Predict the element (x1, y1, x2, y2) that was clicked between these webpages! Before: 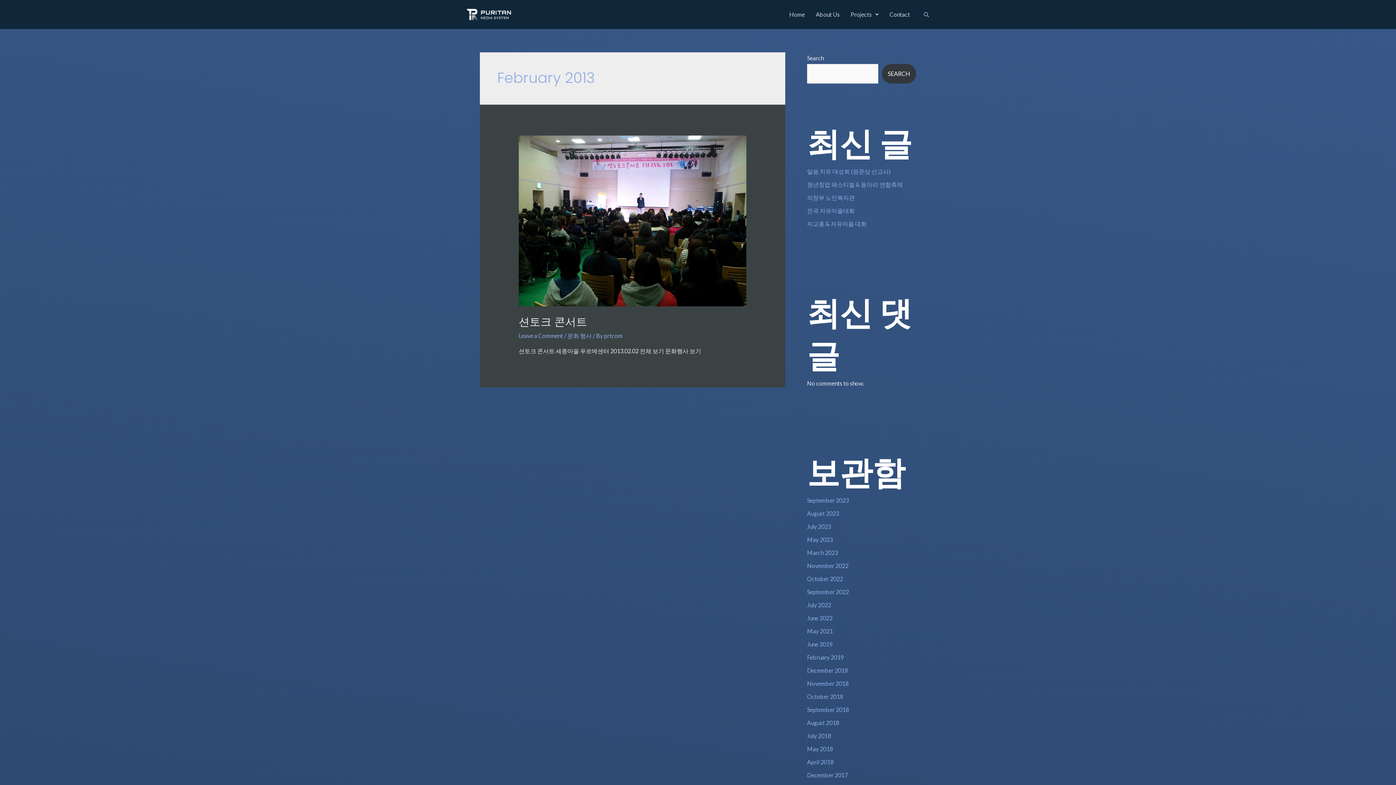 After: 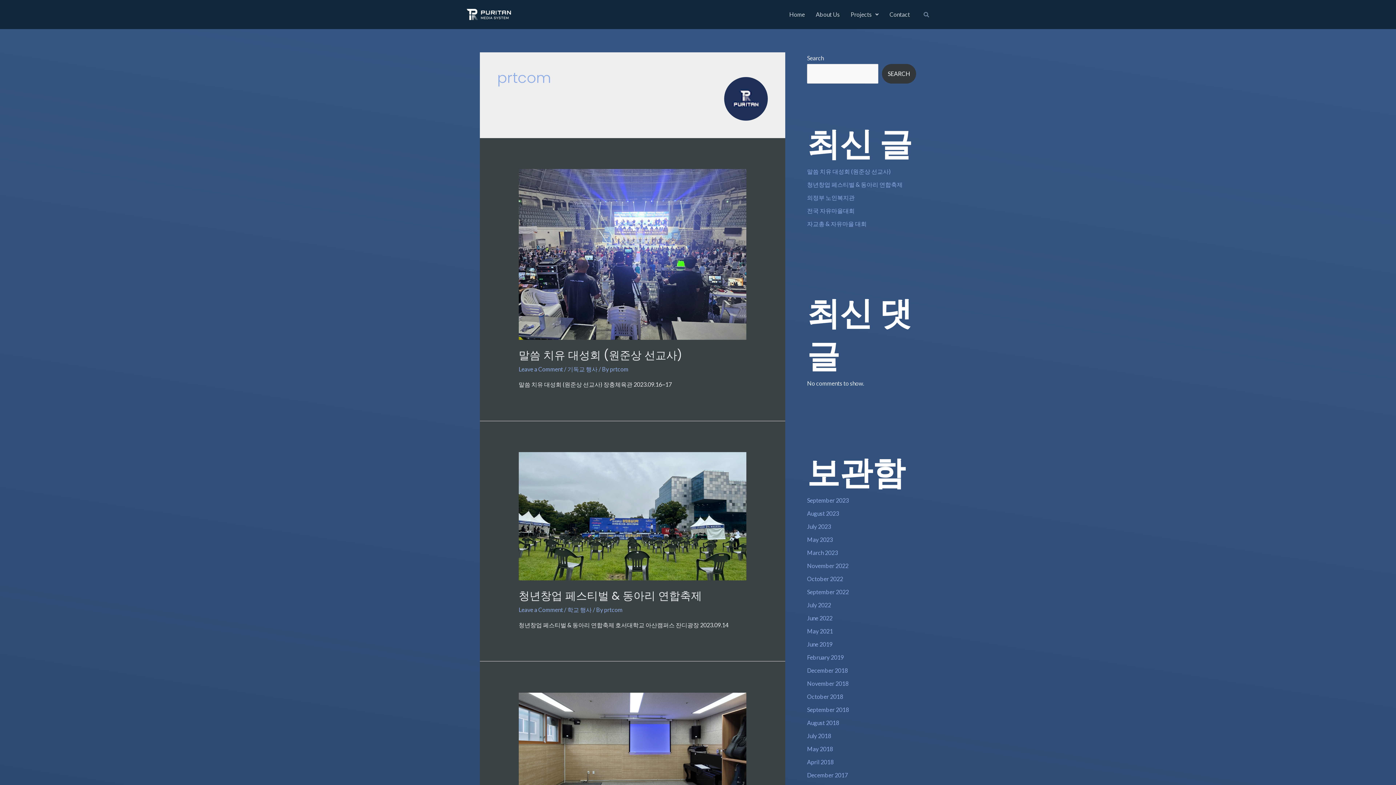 Action: label: prtcom bbox: (604, 332, 622, 339)